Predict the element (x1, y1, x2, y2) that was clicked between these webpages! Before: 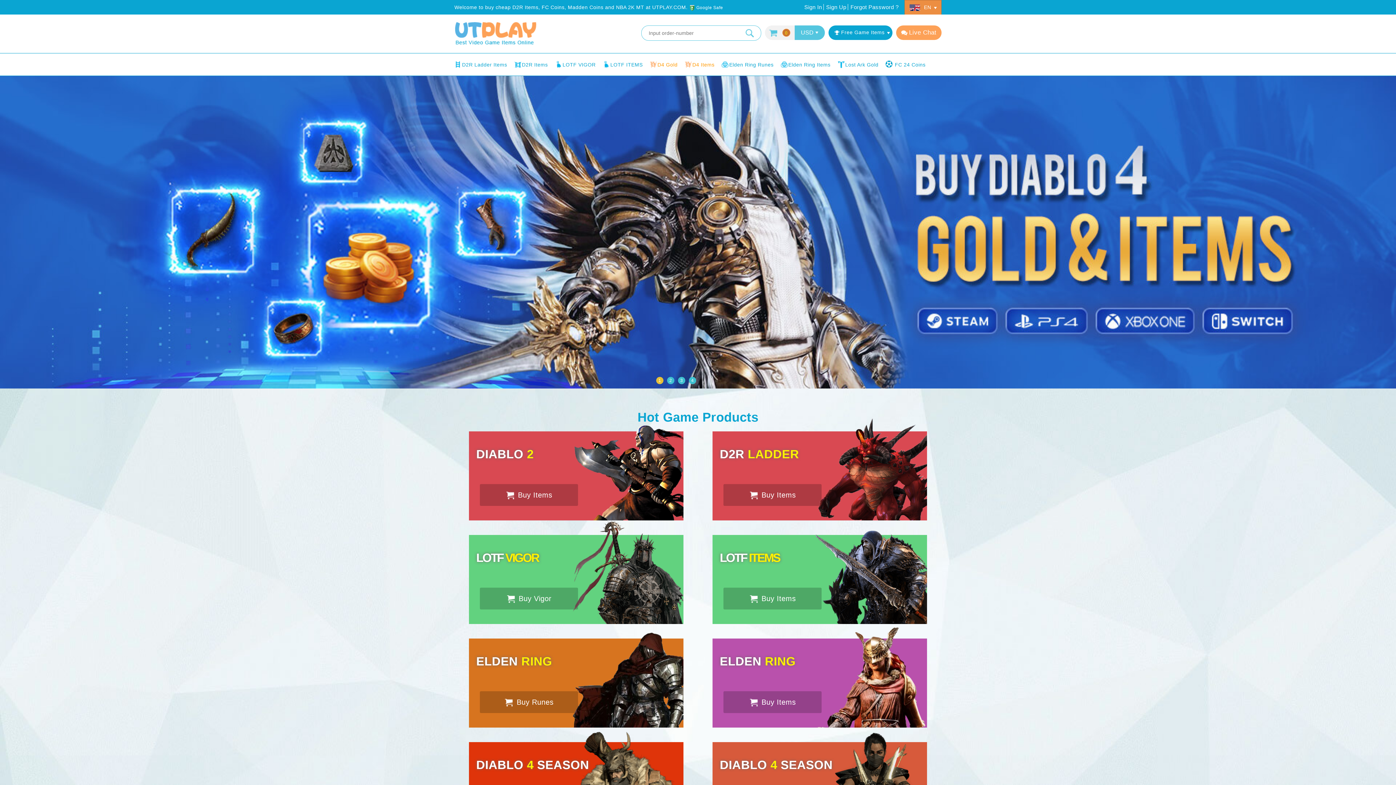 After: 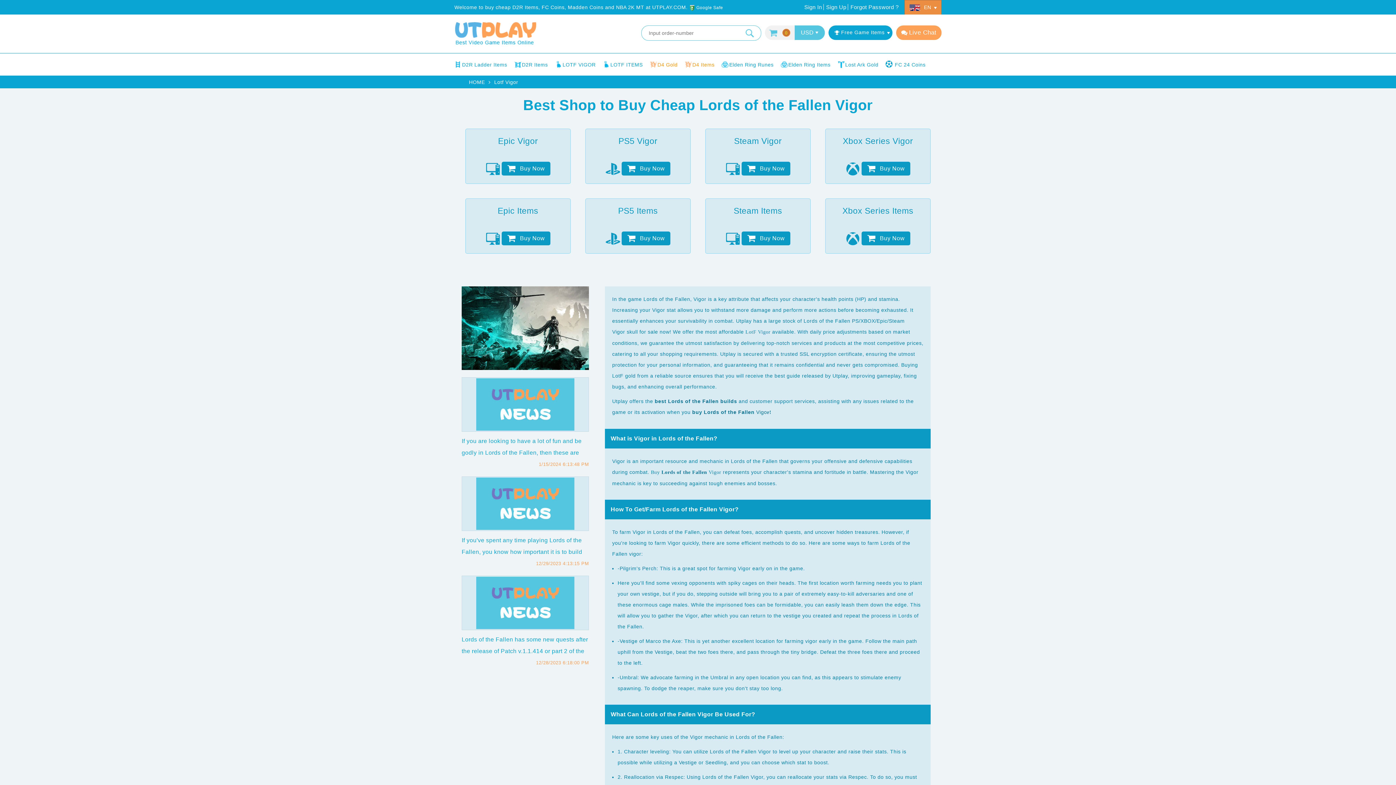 Action: label: LOTF VIGOR bbox: (555, 61, 595, 72)